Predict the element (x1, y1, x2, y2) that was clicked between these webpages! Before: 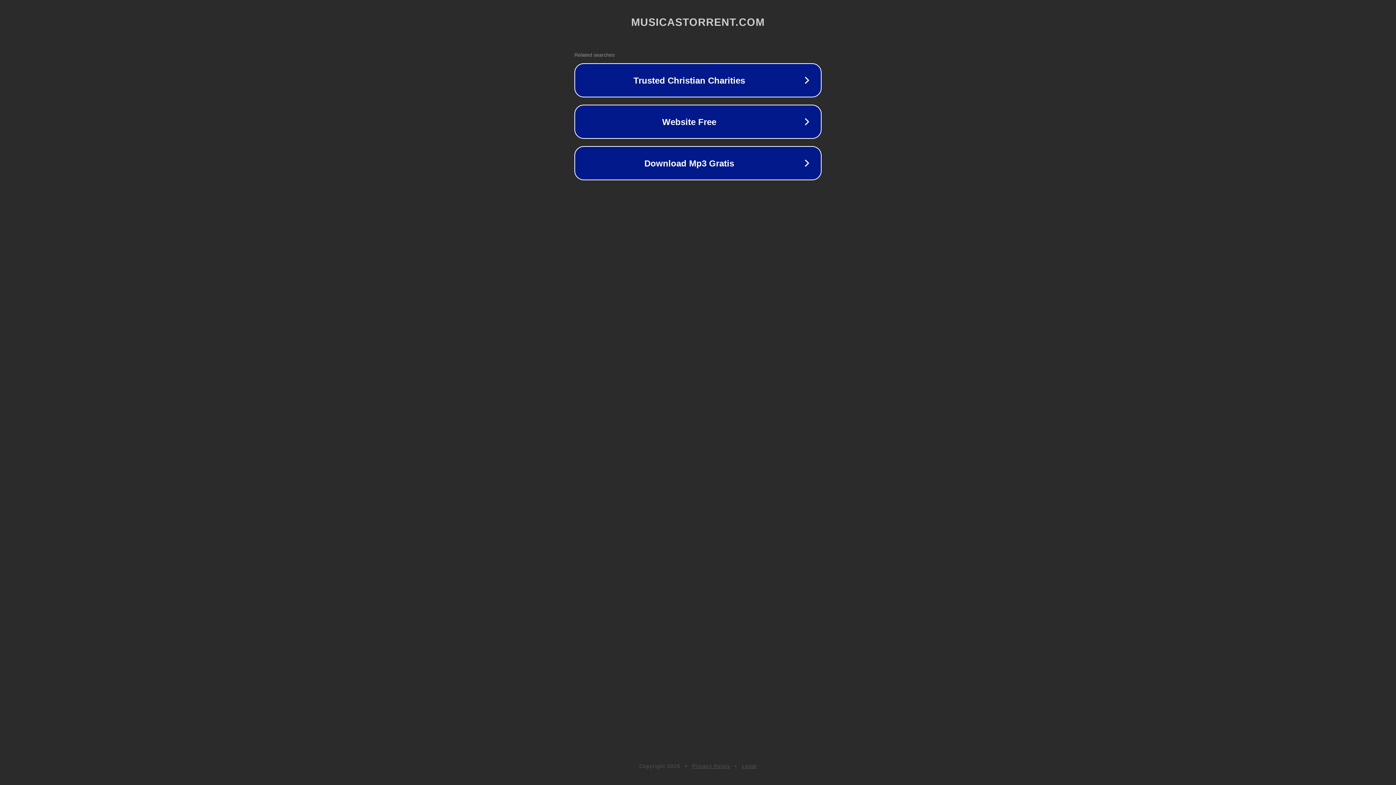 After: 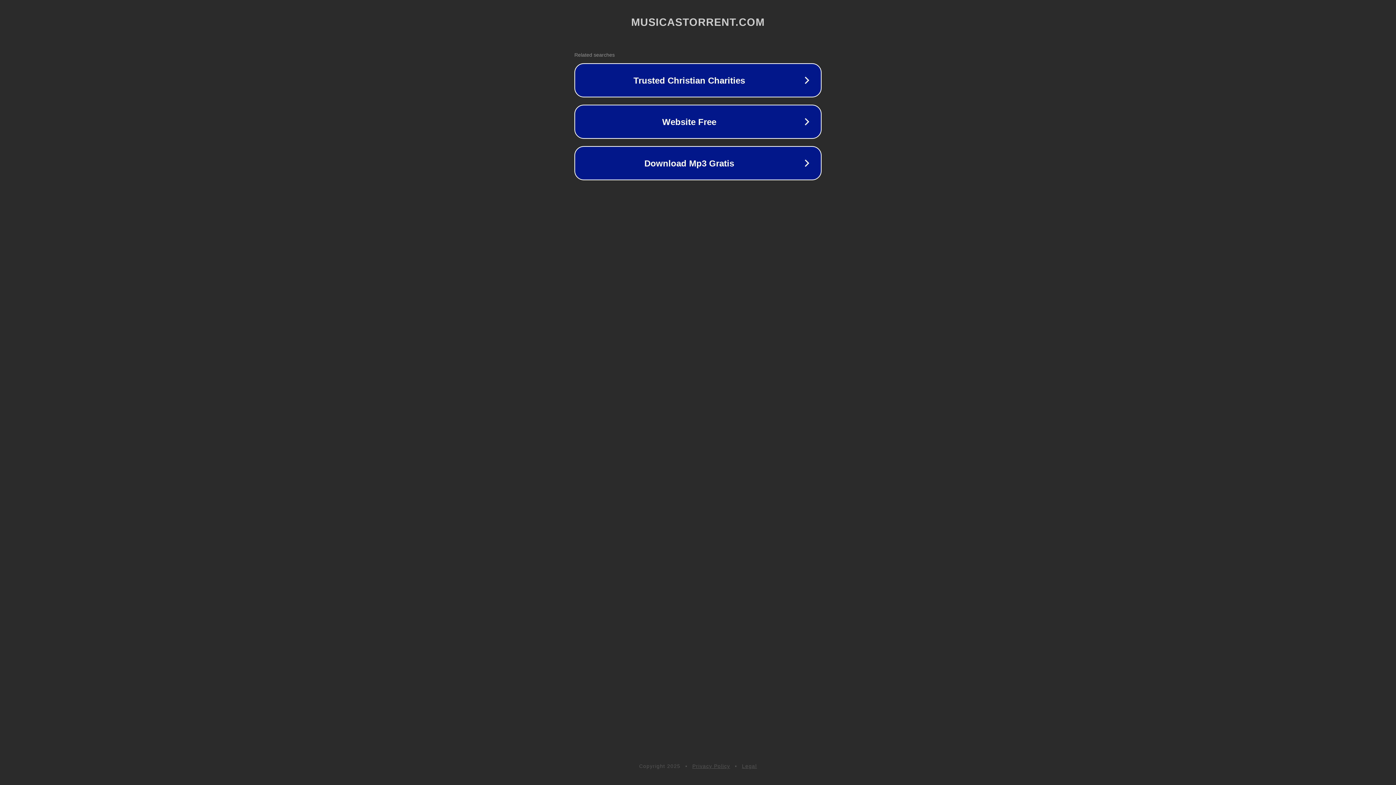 Action: bbox: (692, 763, 730, 769) label: Privacy Policy